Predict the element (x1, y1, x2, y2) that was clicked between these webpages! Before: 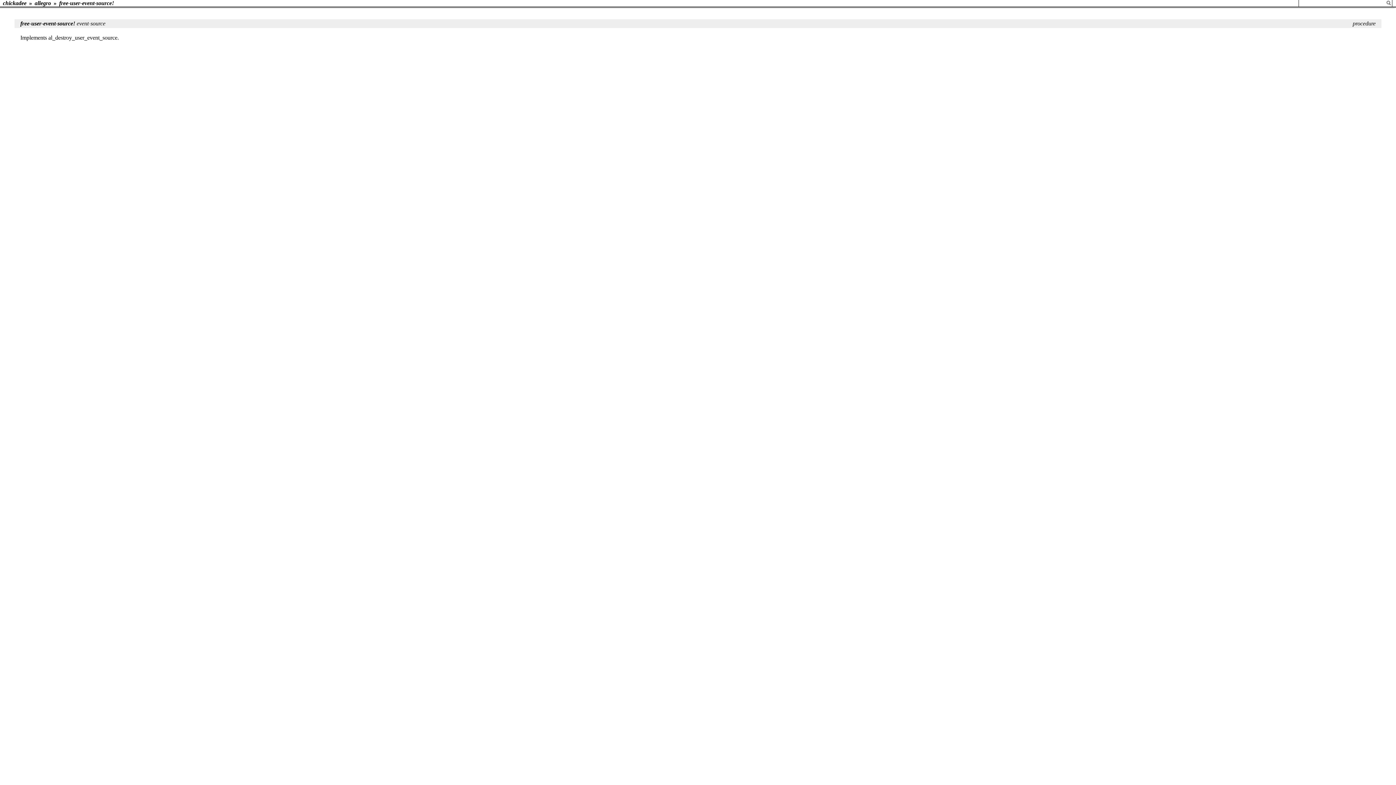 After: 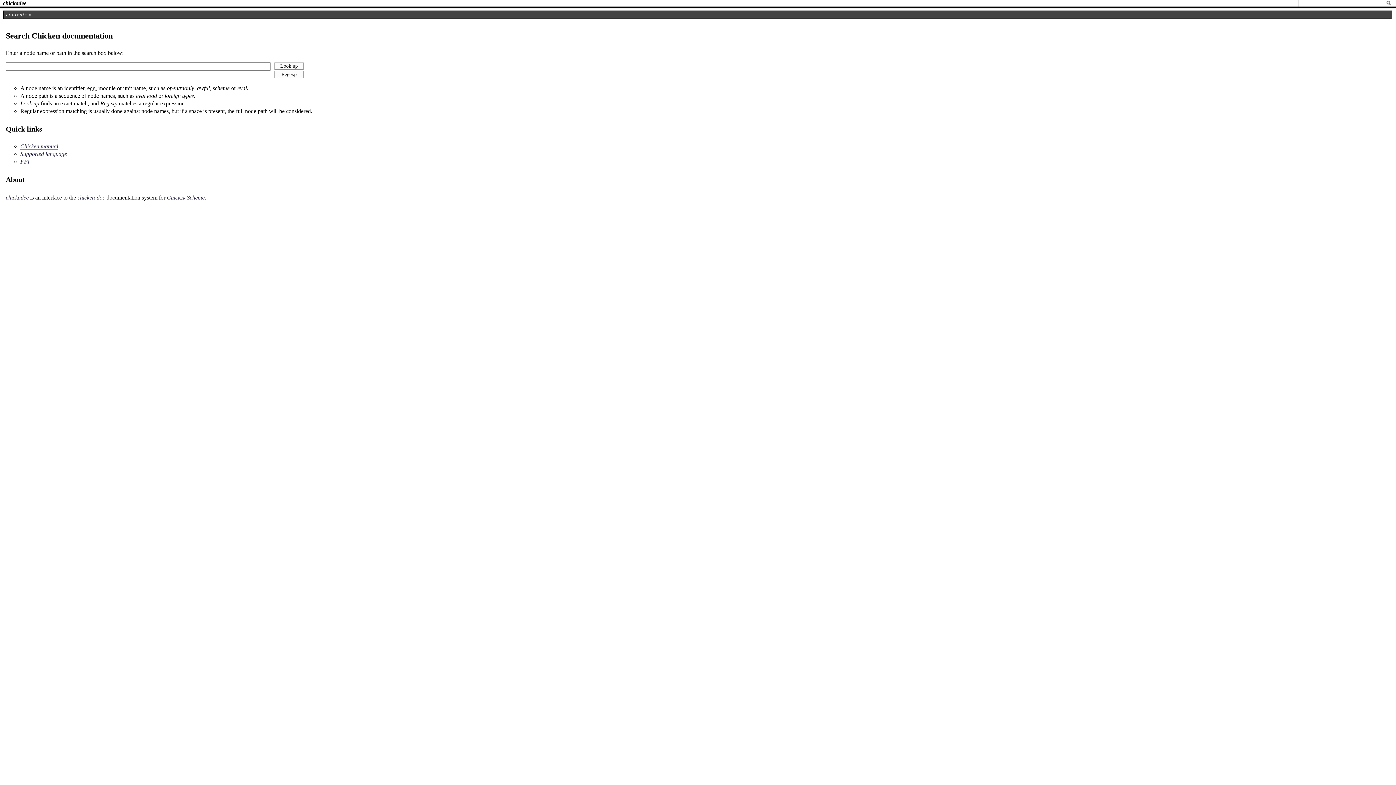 Action: label: chickadee bbox: (1, 0, 27, 6)